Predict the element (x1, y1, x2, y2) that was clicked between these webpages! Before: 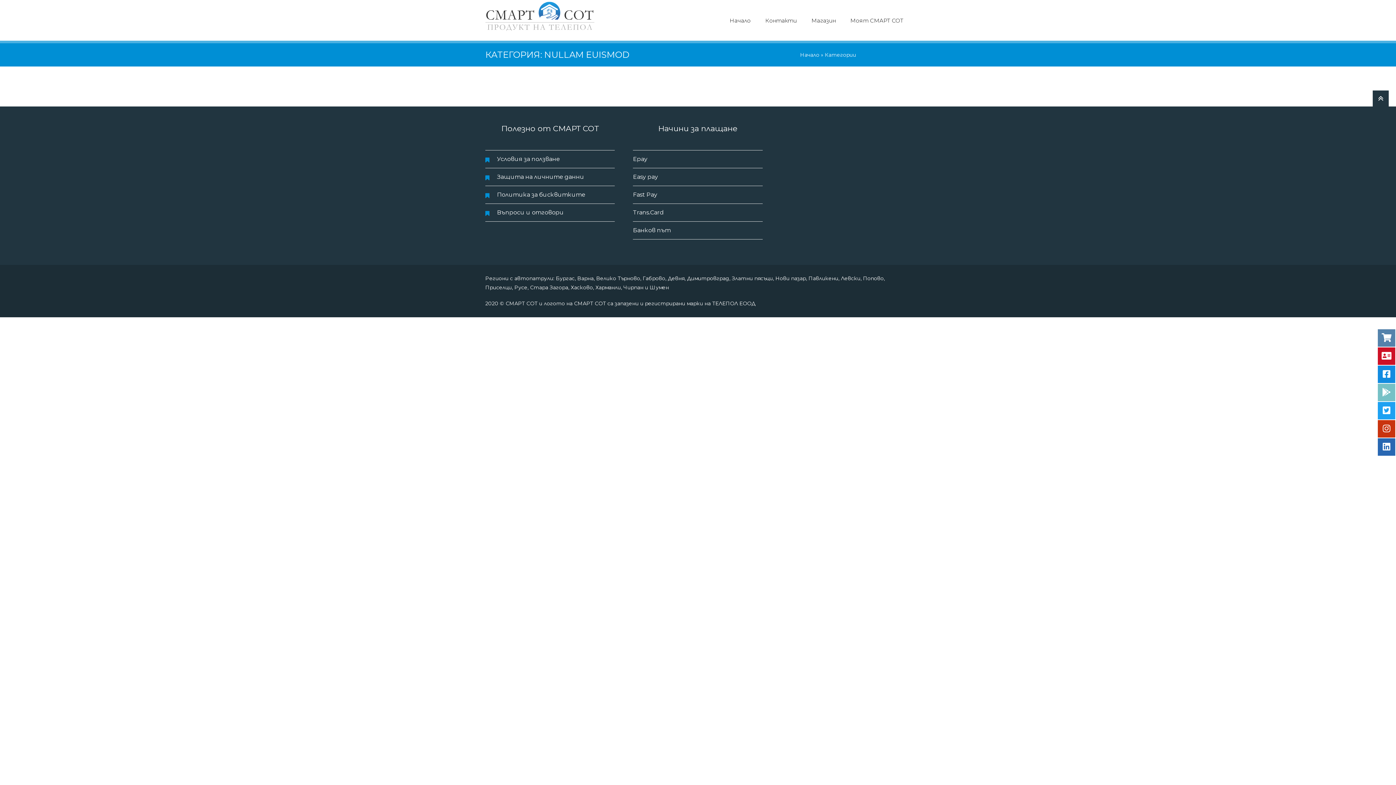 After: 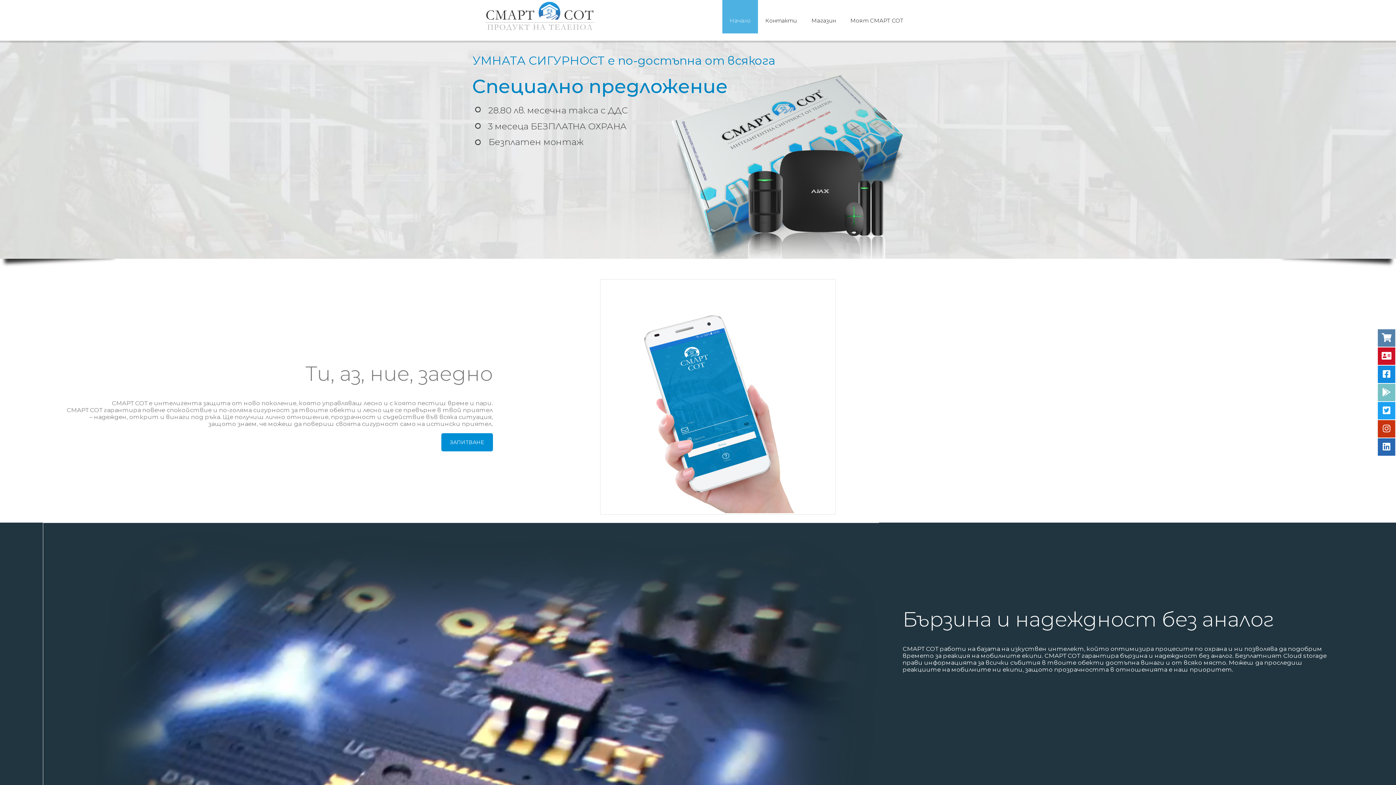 Action: bbox: (800, 51, 819, 58) label: Начало